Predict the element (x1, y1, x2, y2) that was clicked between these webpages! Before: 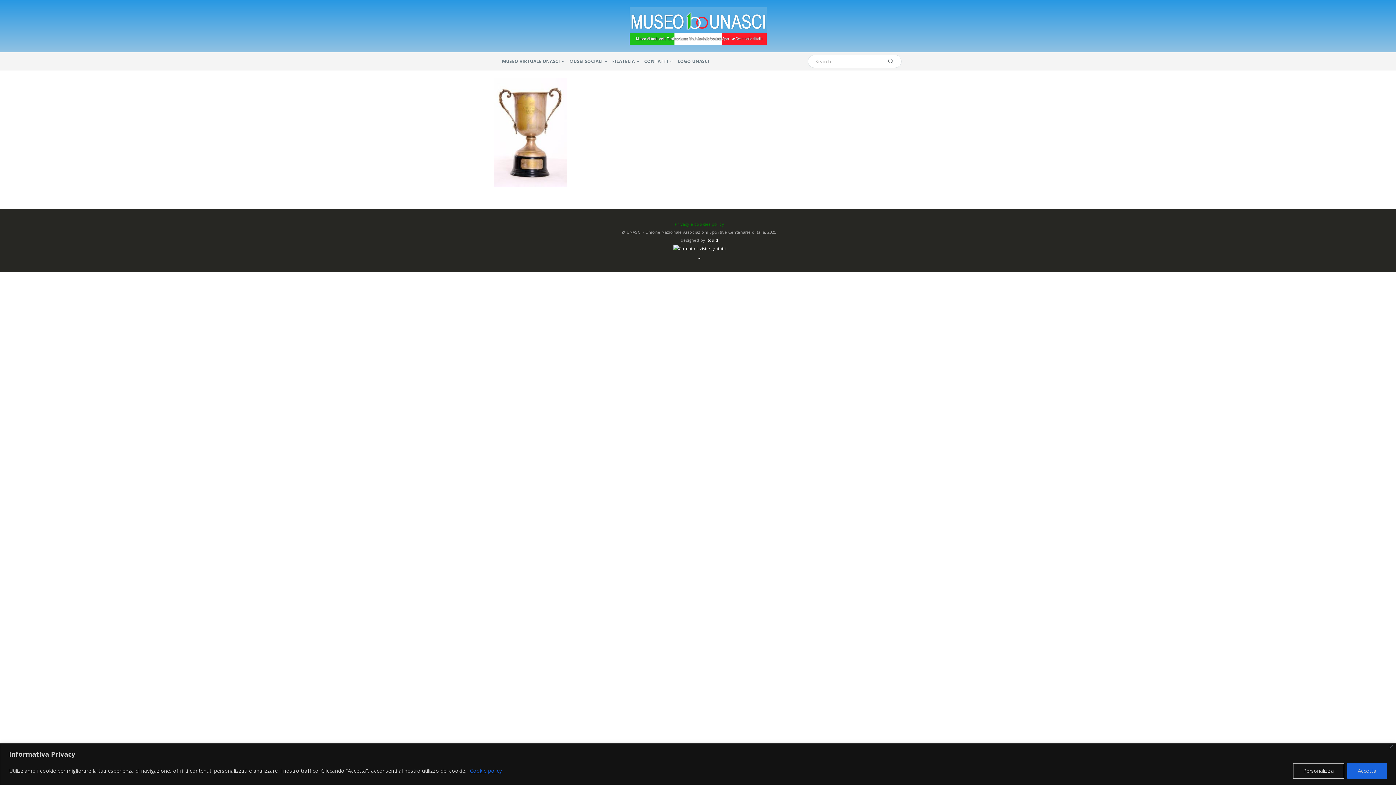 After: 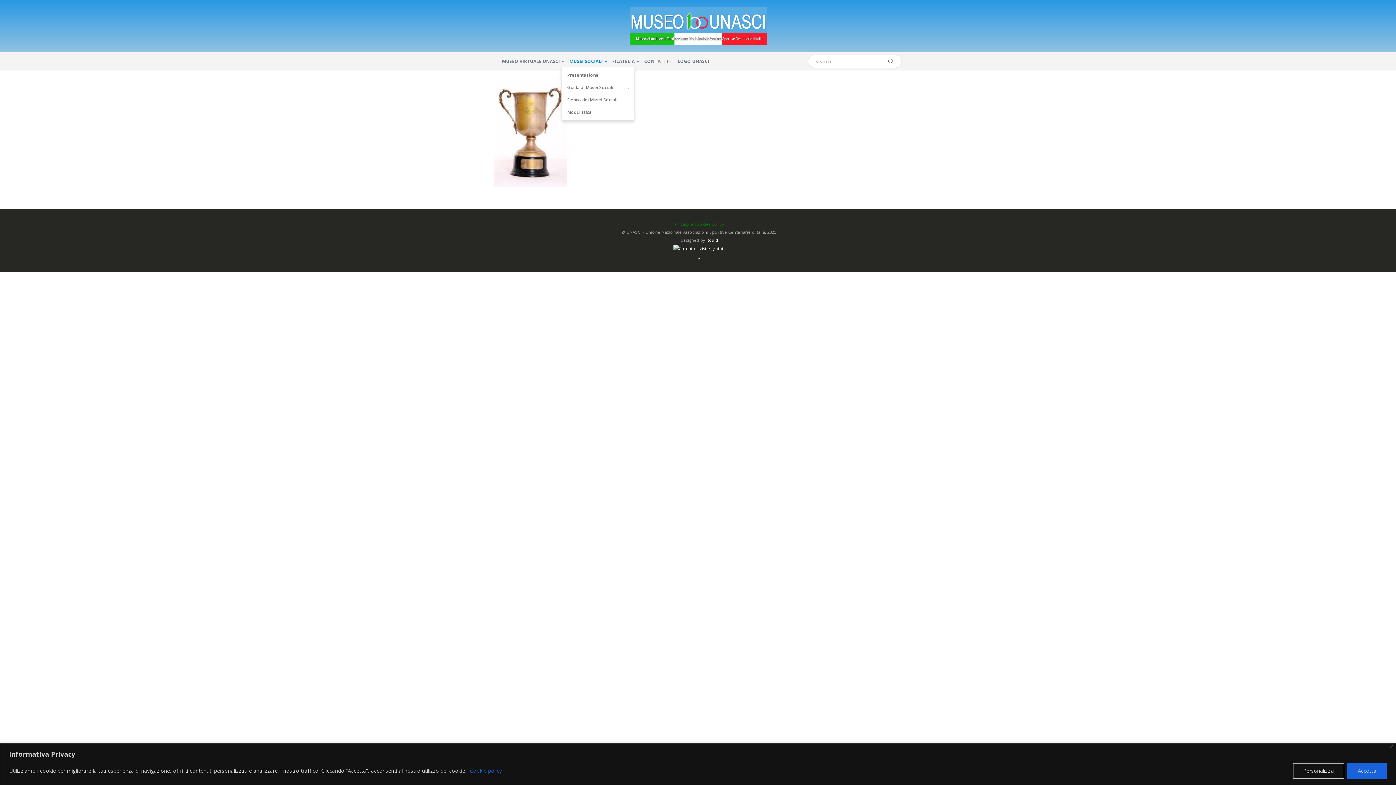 Action: bbox: (567, 55, 609, 67) label: MUSEI SOCIALI